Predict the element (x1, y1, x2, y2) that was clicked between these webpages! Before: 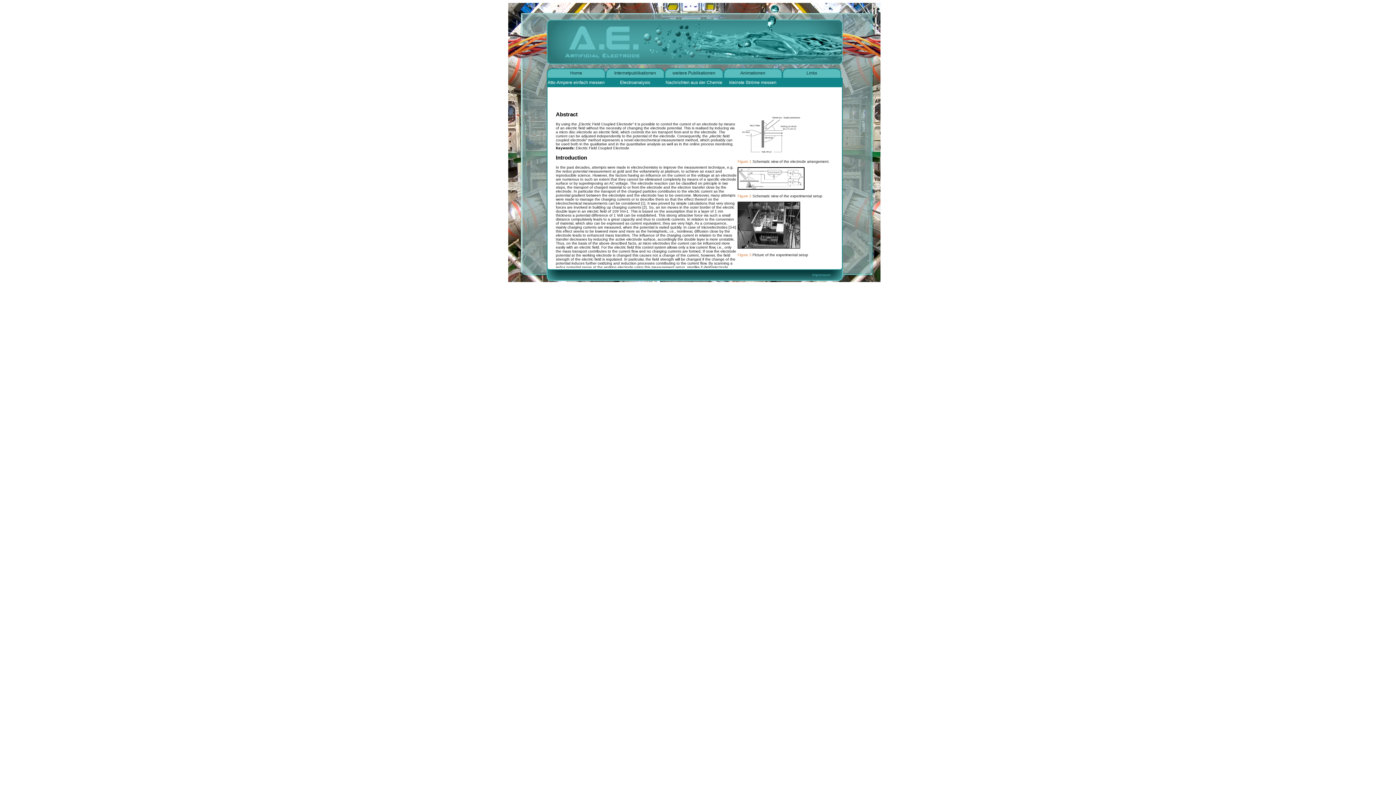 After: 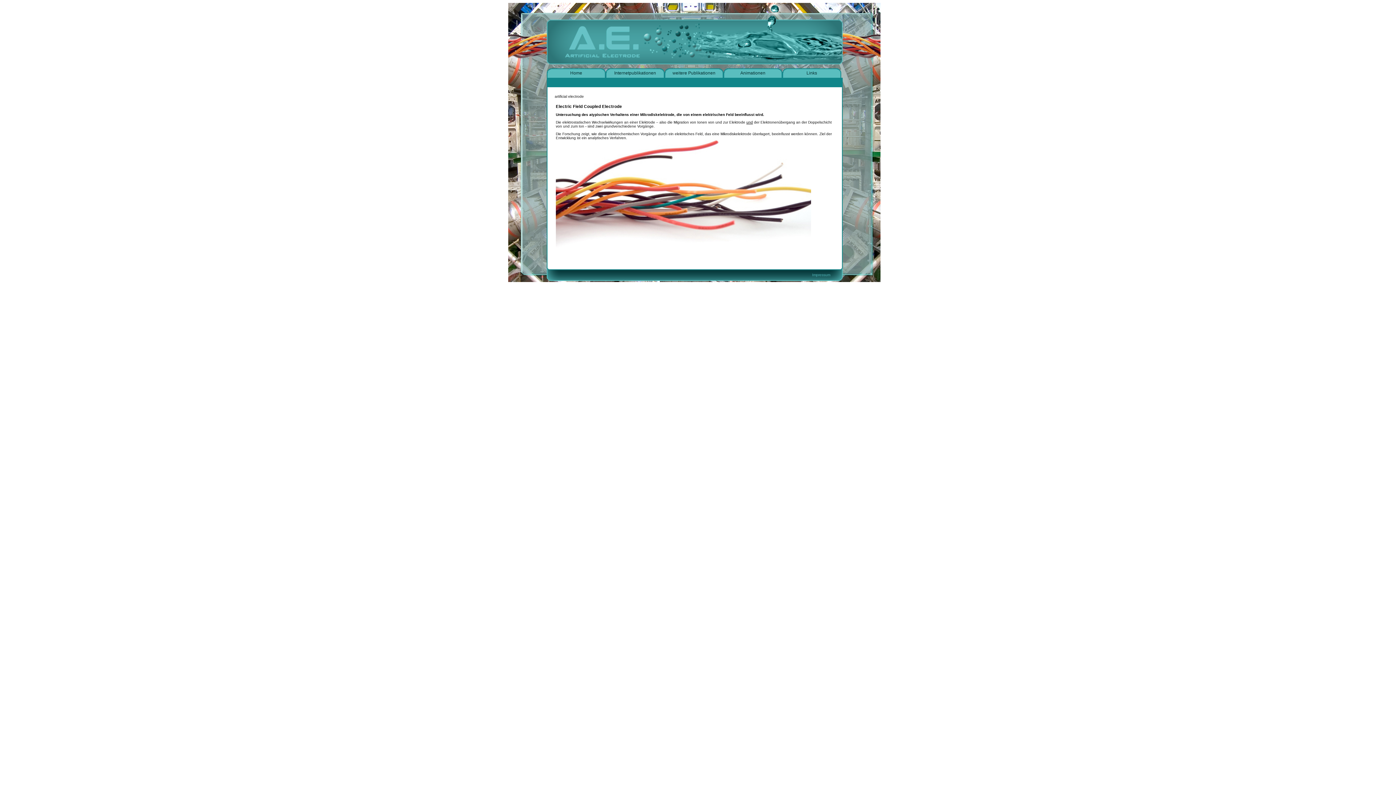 Action: bbox: (546, 68, 605, 77) label: Home